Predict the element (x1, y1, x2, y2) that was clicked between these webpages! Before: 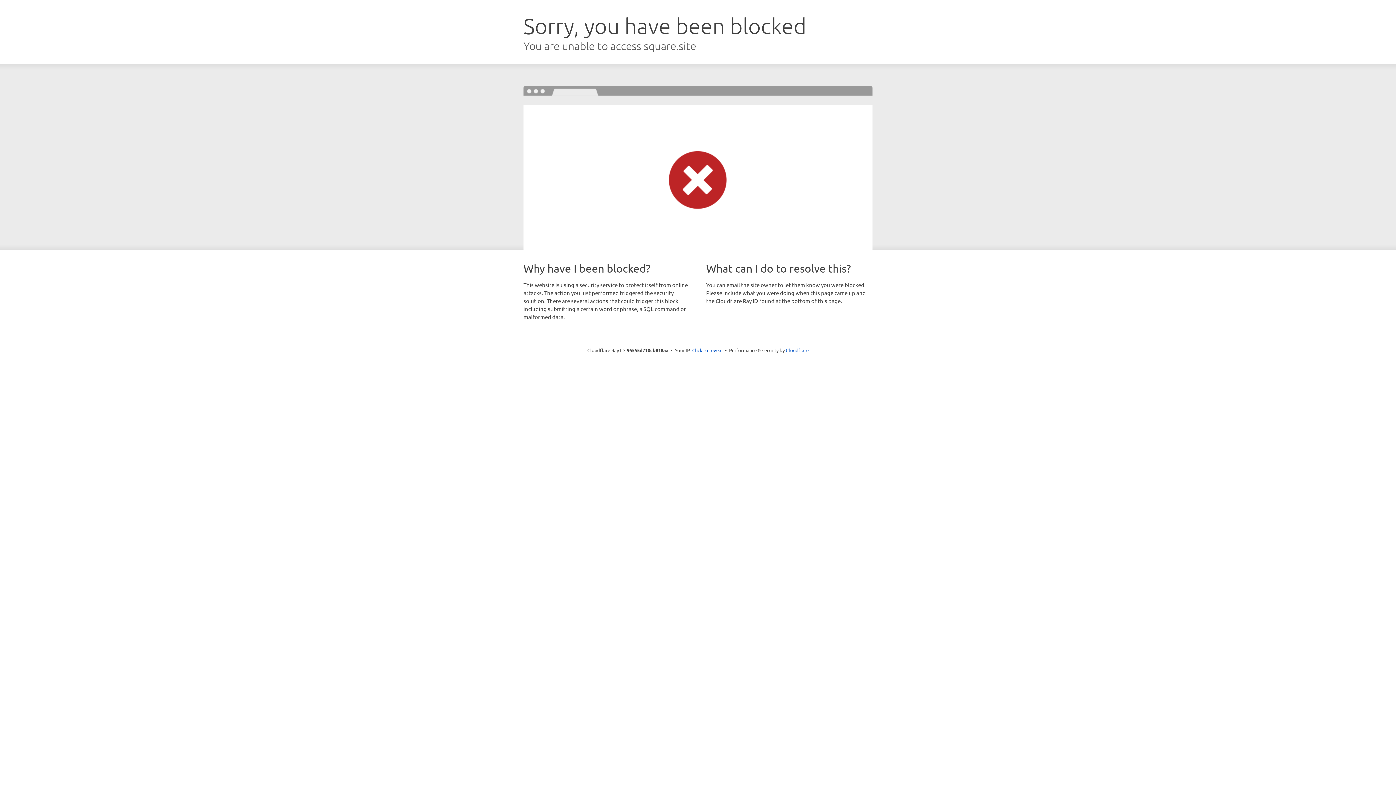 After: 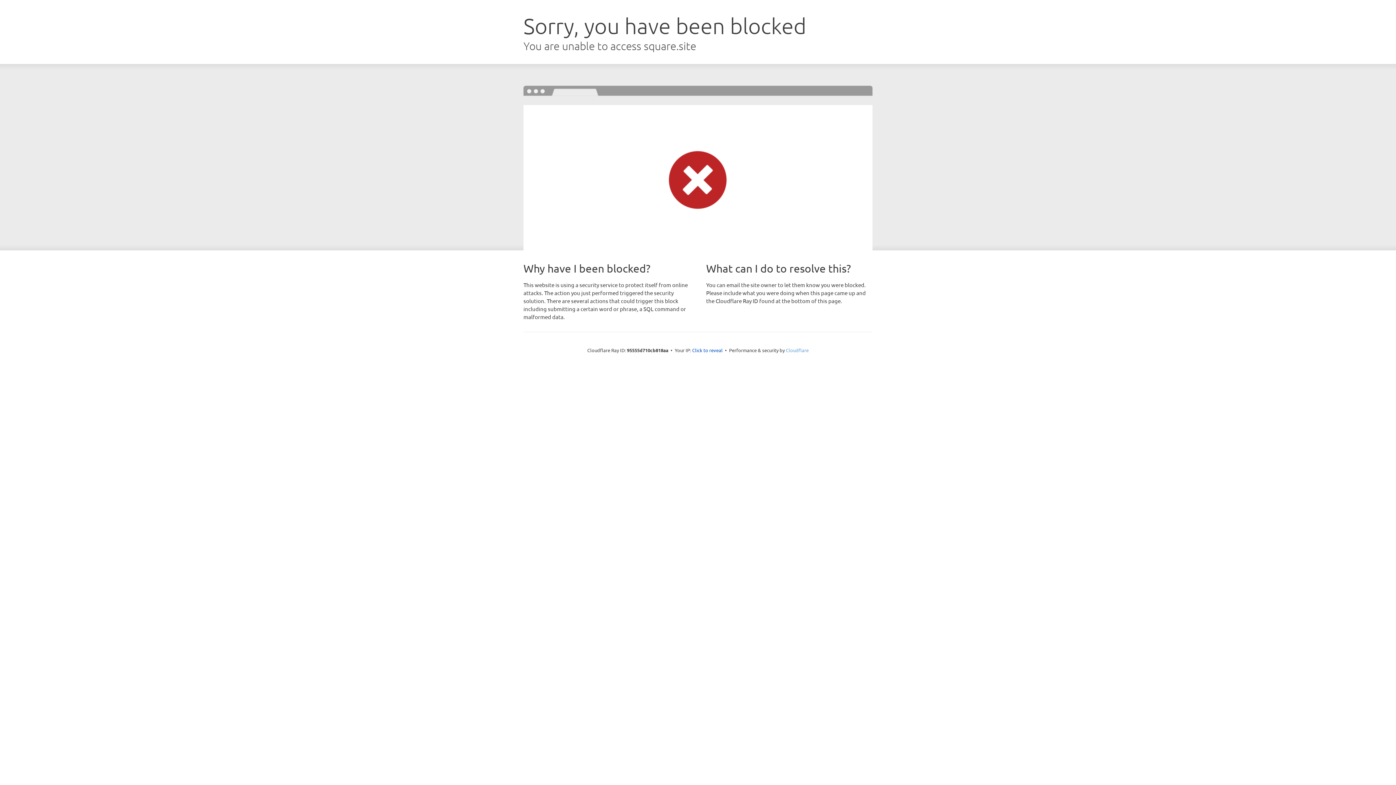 Action: label: Cloudflare bbox: (786, 347, 808, 353)